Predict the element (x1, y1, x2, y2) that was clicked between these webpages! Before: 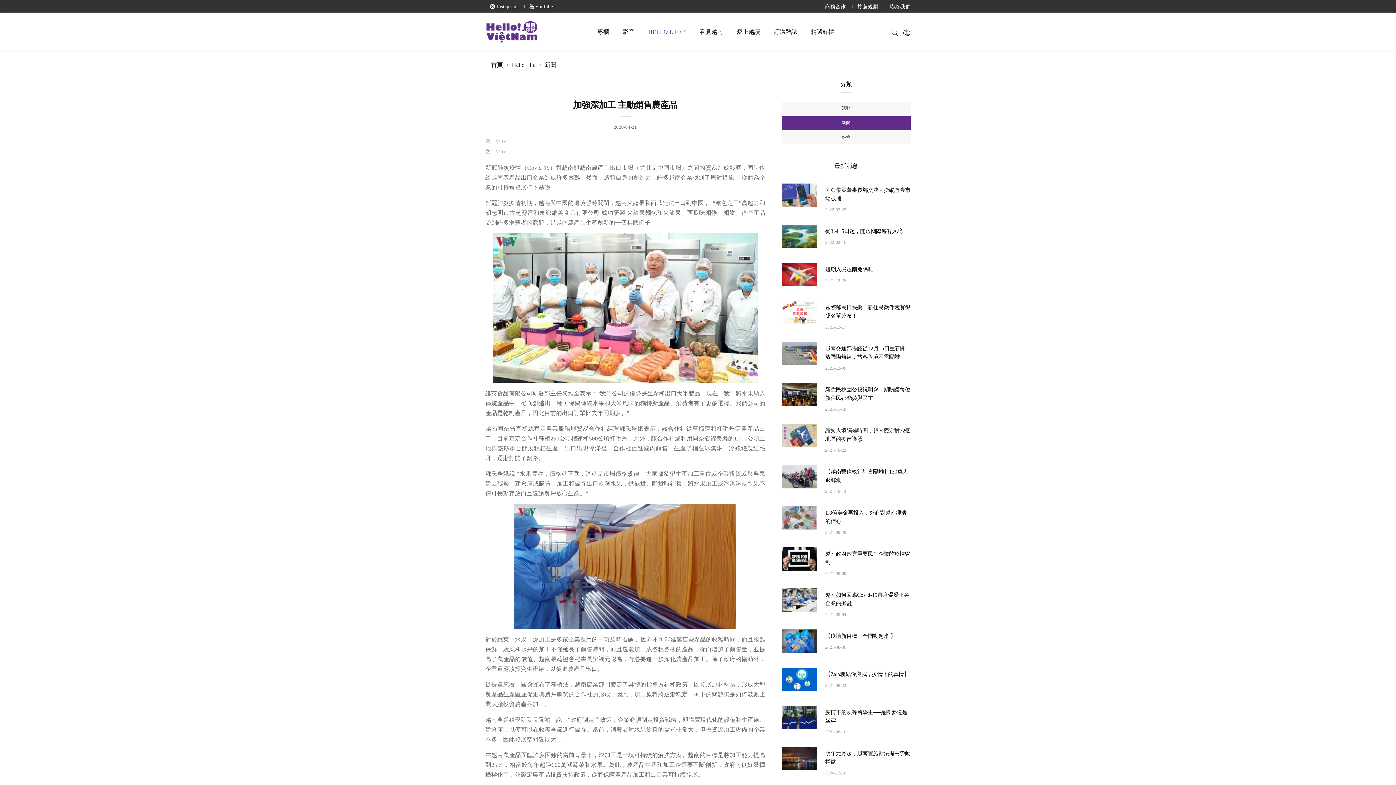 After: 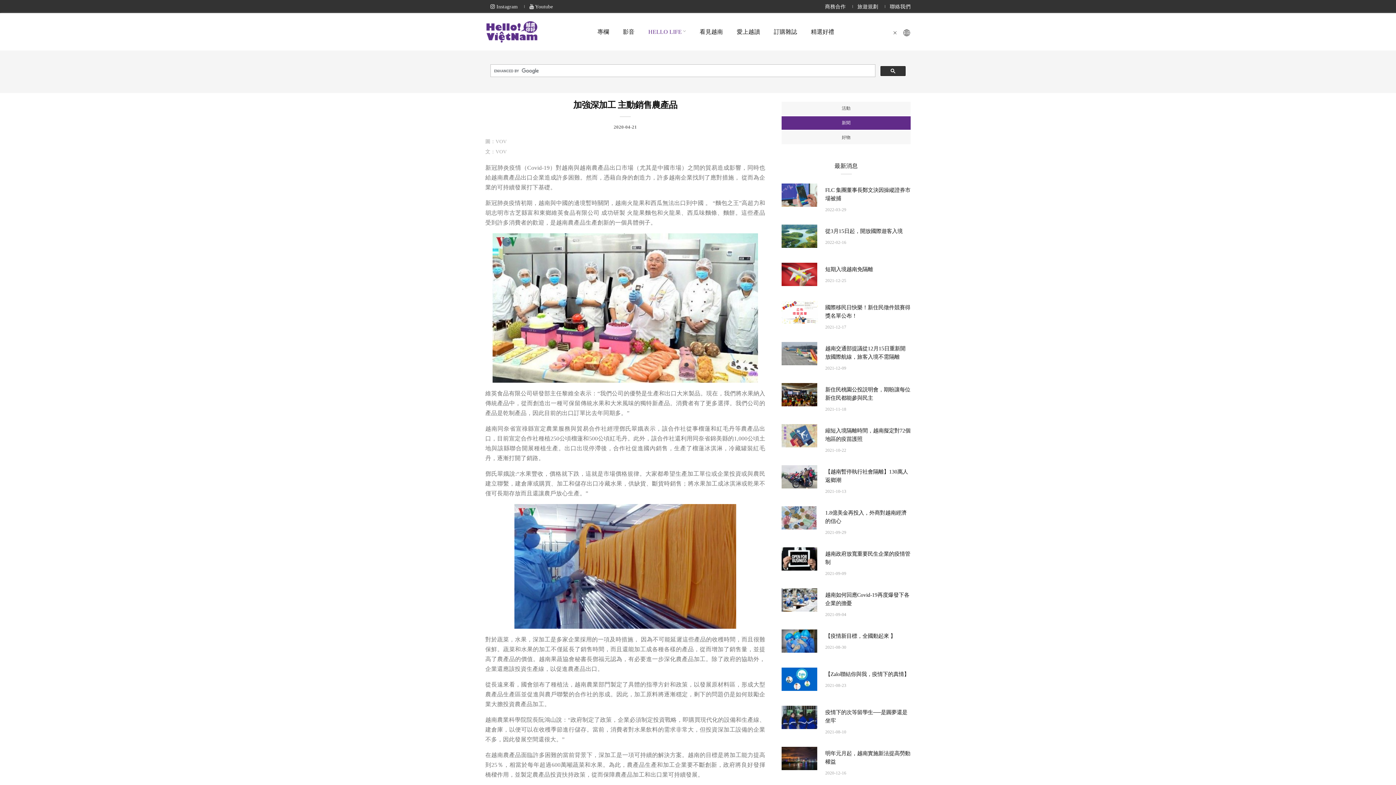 Action: bbox: (891, 27, 899, 36)